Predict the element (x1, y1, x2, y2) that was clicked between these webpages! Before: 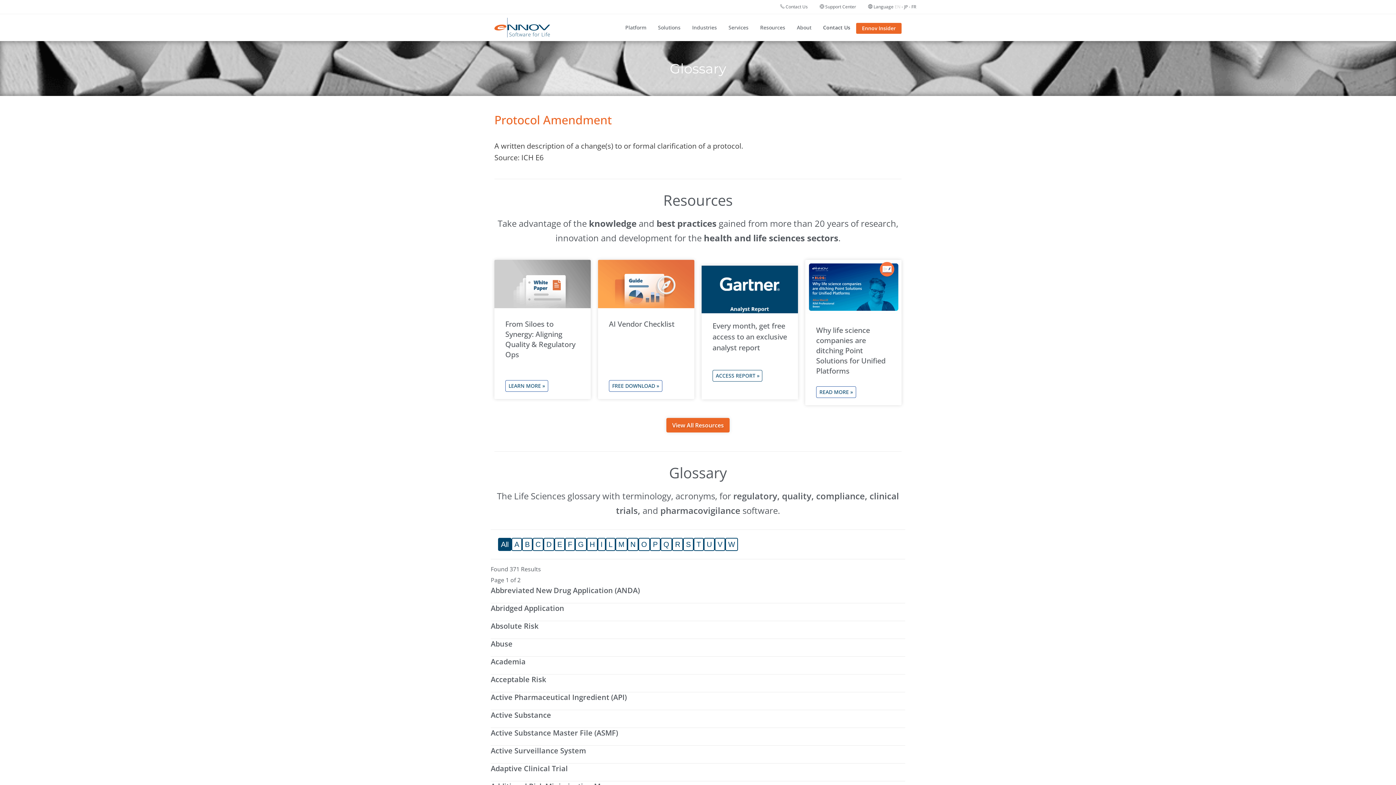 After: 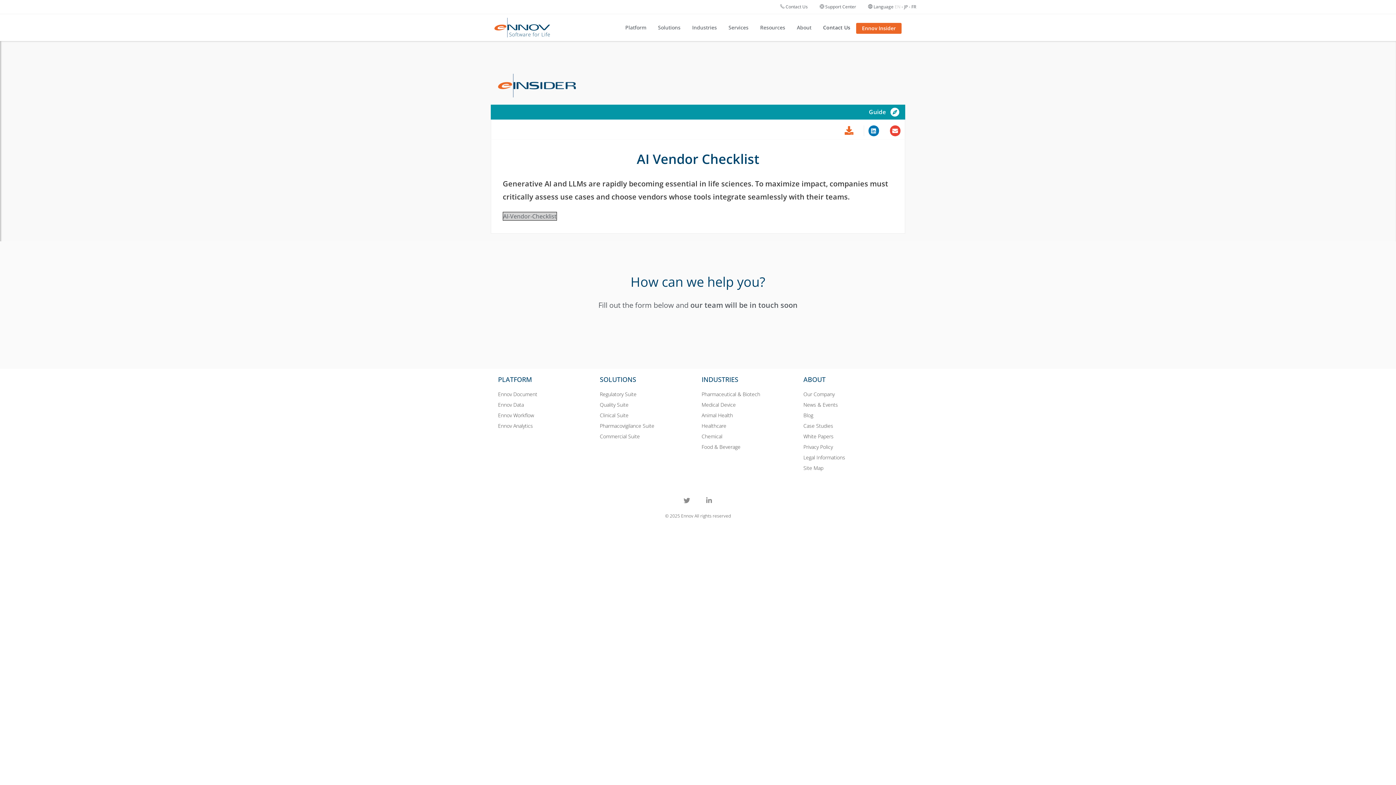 Action: bbox: (609, 380, 662, 392) label: Read more about AI Vendor Checklist